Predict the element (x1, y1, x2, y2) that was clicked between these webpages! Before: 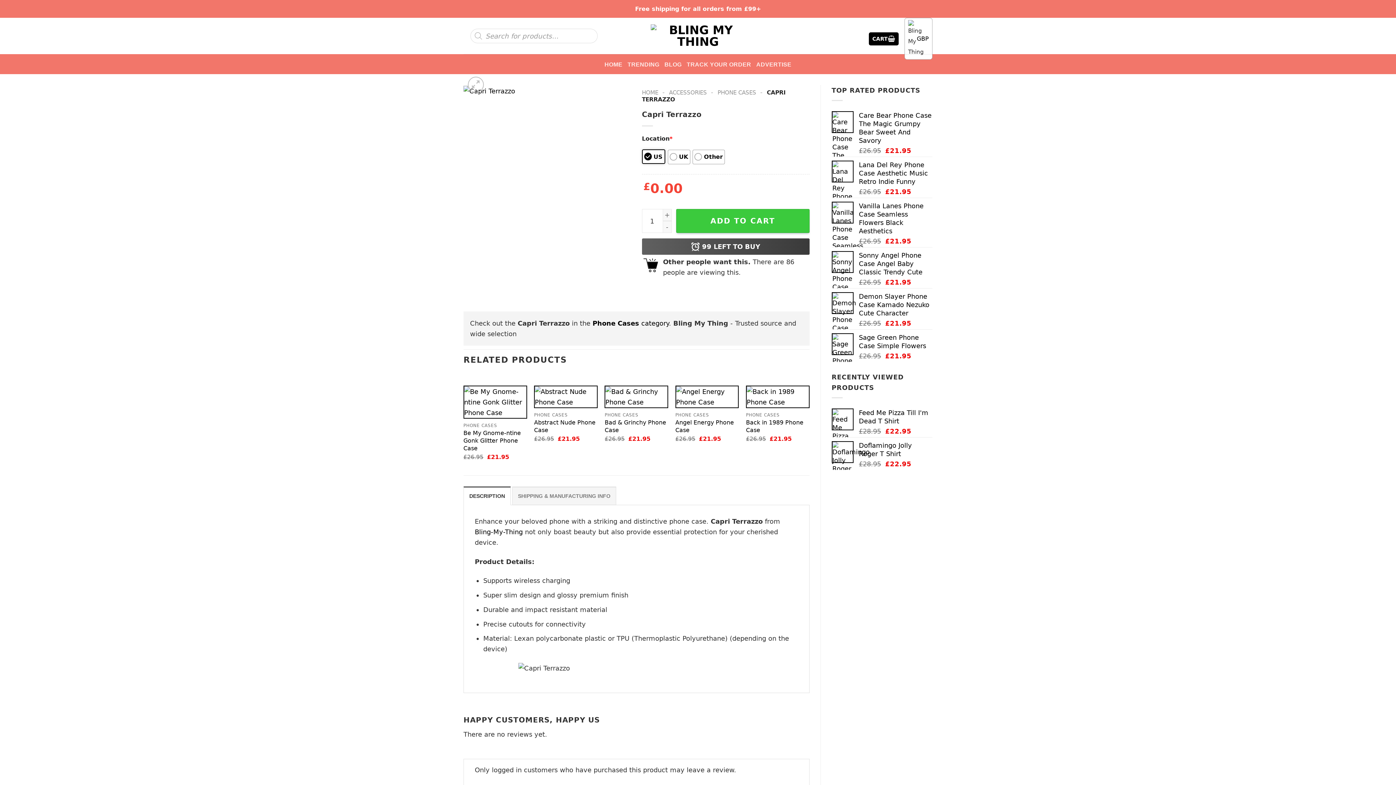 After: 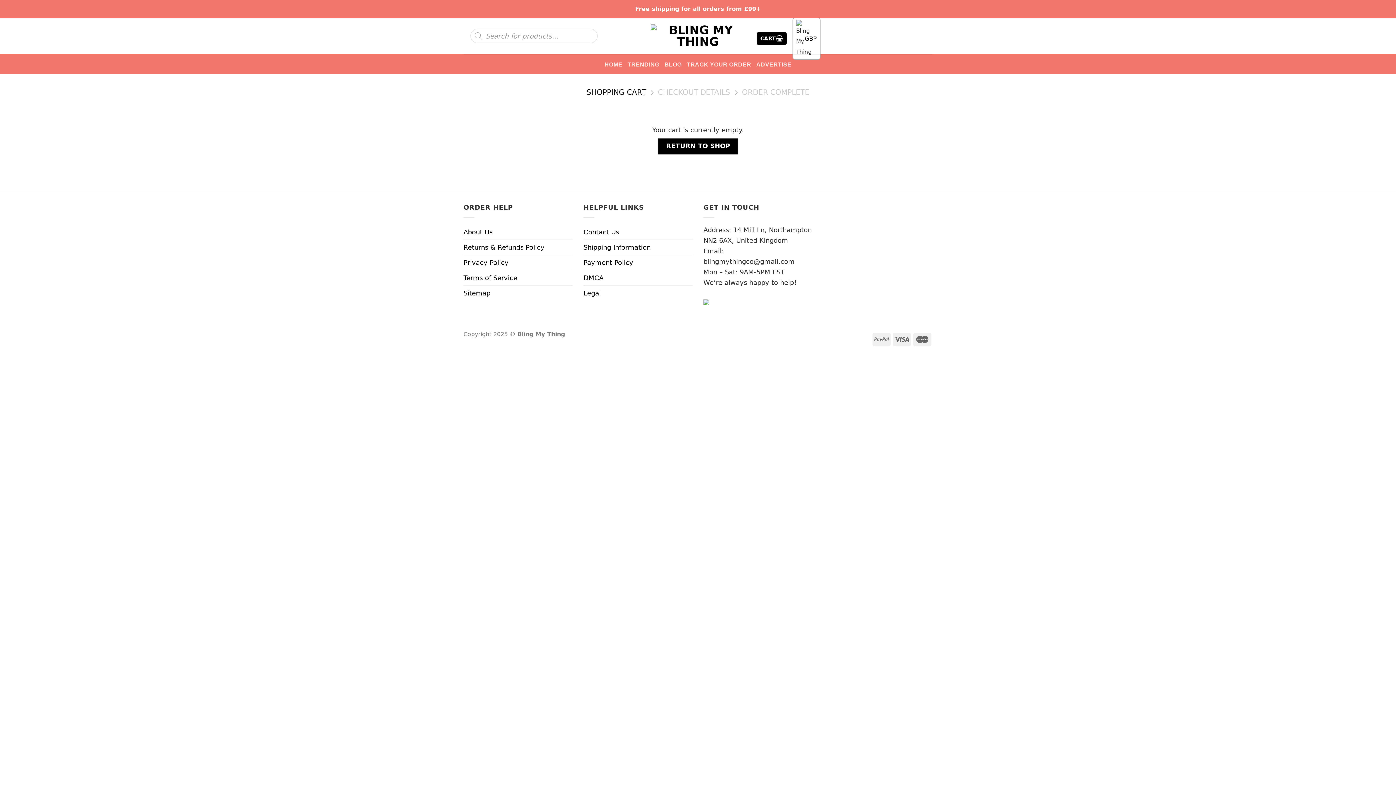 Action: label: CART bbox: (869, 32, 899, 45)